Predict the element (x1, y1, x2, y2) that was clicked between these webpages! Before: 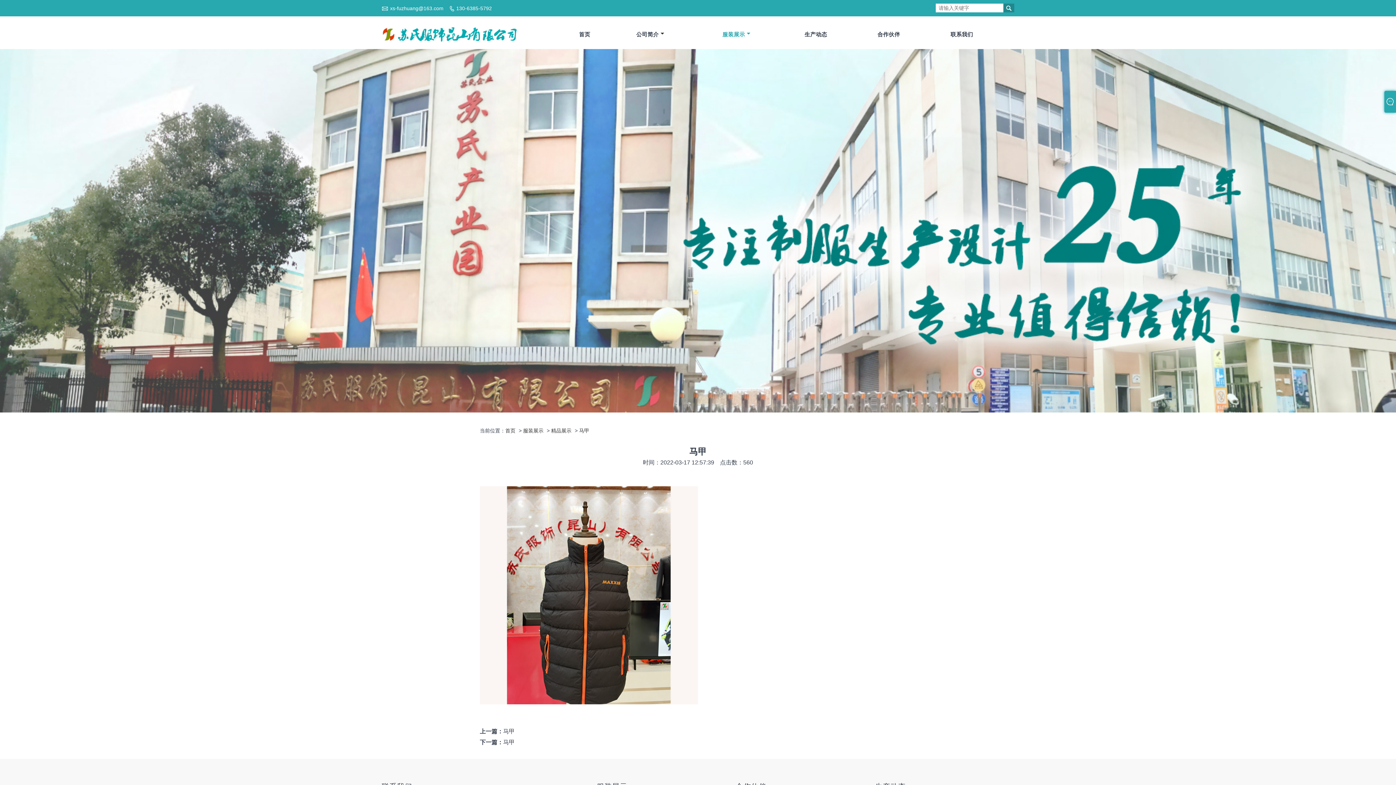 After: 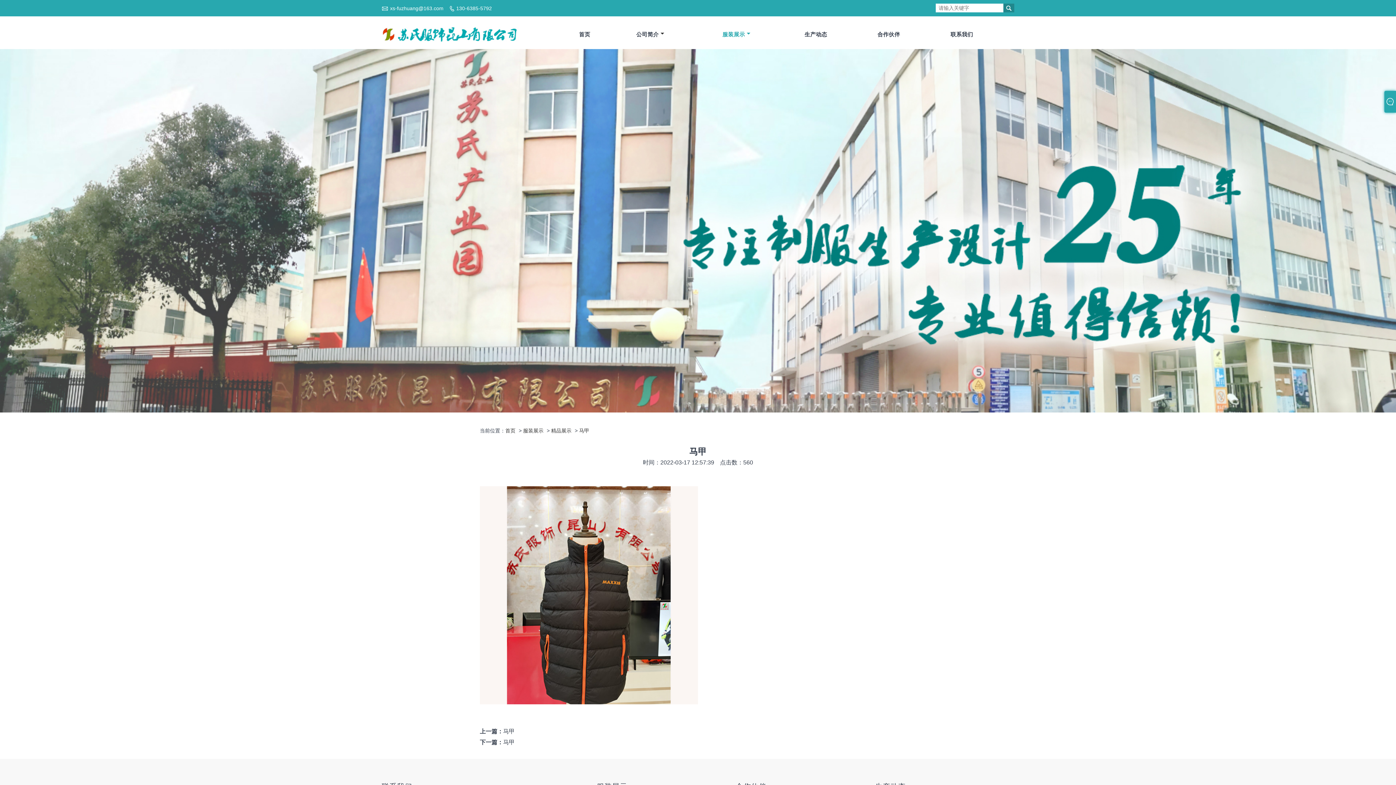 Action: bbox: (0, 408, 1396, 413)